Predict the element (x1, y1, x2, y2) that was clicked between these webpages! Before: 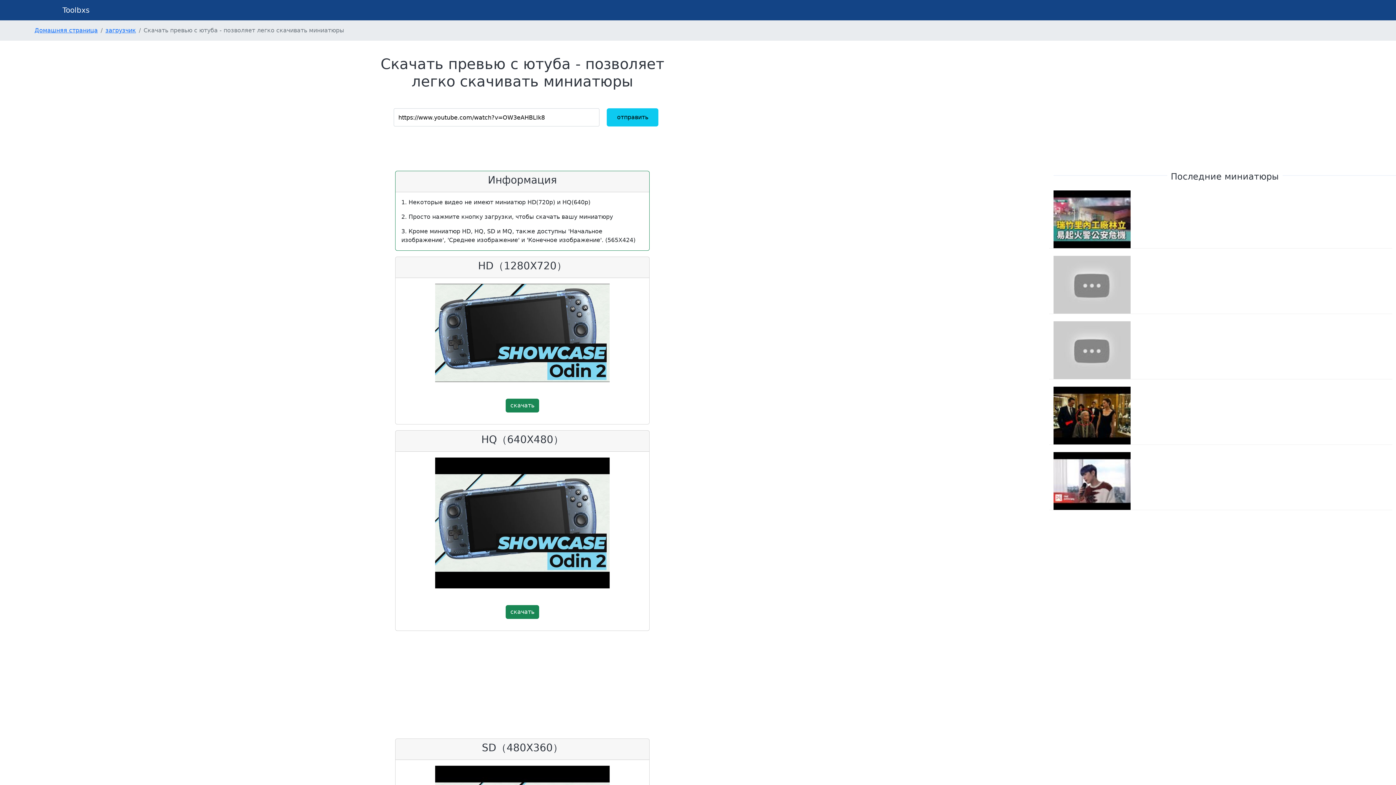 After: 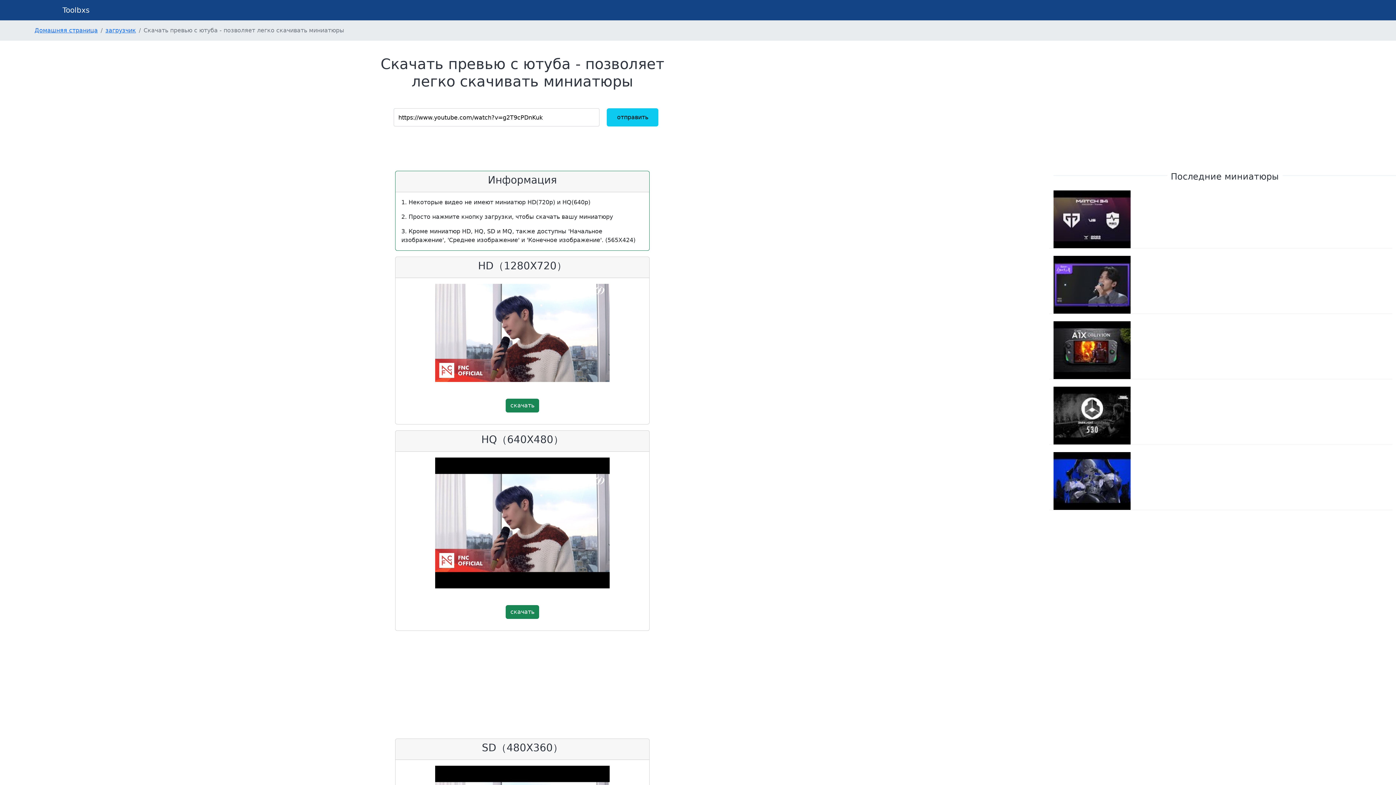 Action: bbox: (1053, 452, 1396, 510)